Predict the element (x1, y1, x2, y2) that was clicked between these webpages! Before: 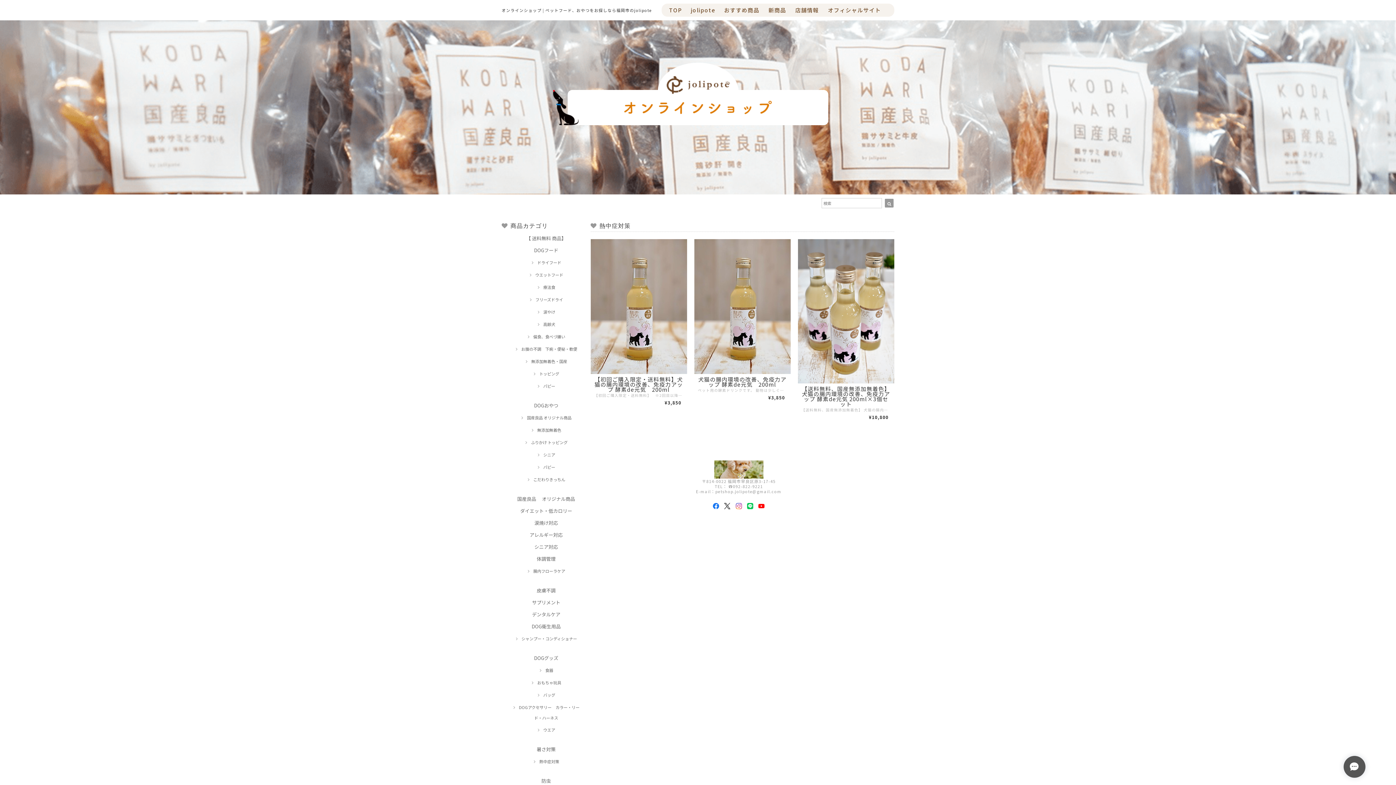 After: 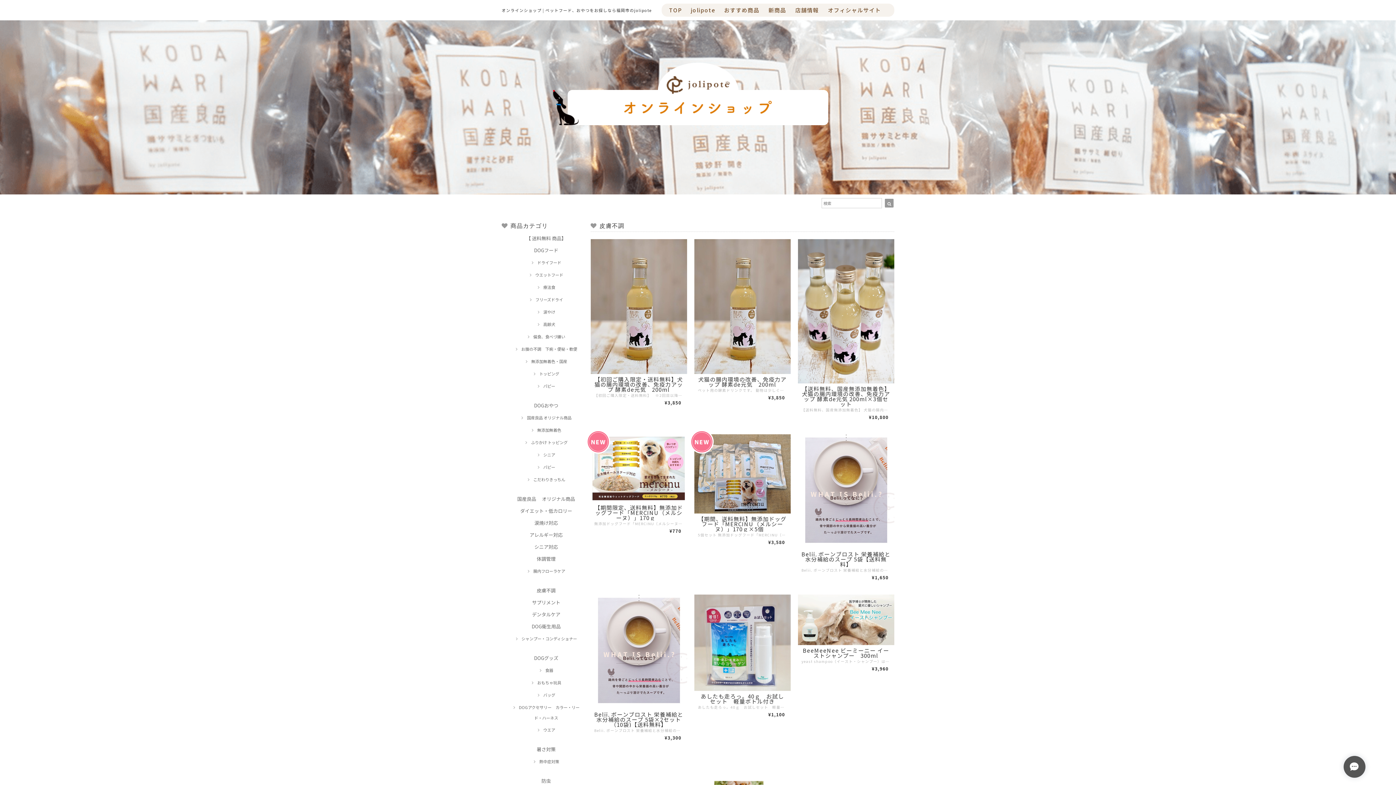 Action: label: 皮膚不調 bbox: (536, 585, 555, 596)